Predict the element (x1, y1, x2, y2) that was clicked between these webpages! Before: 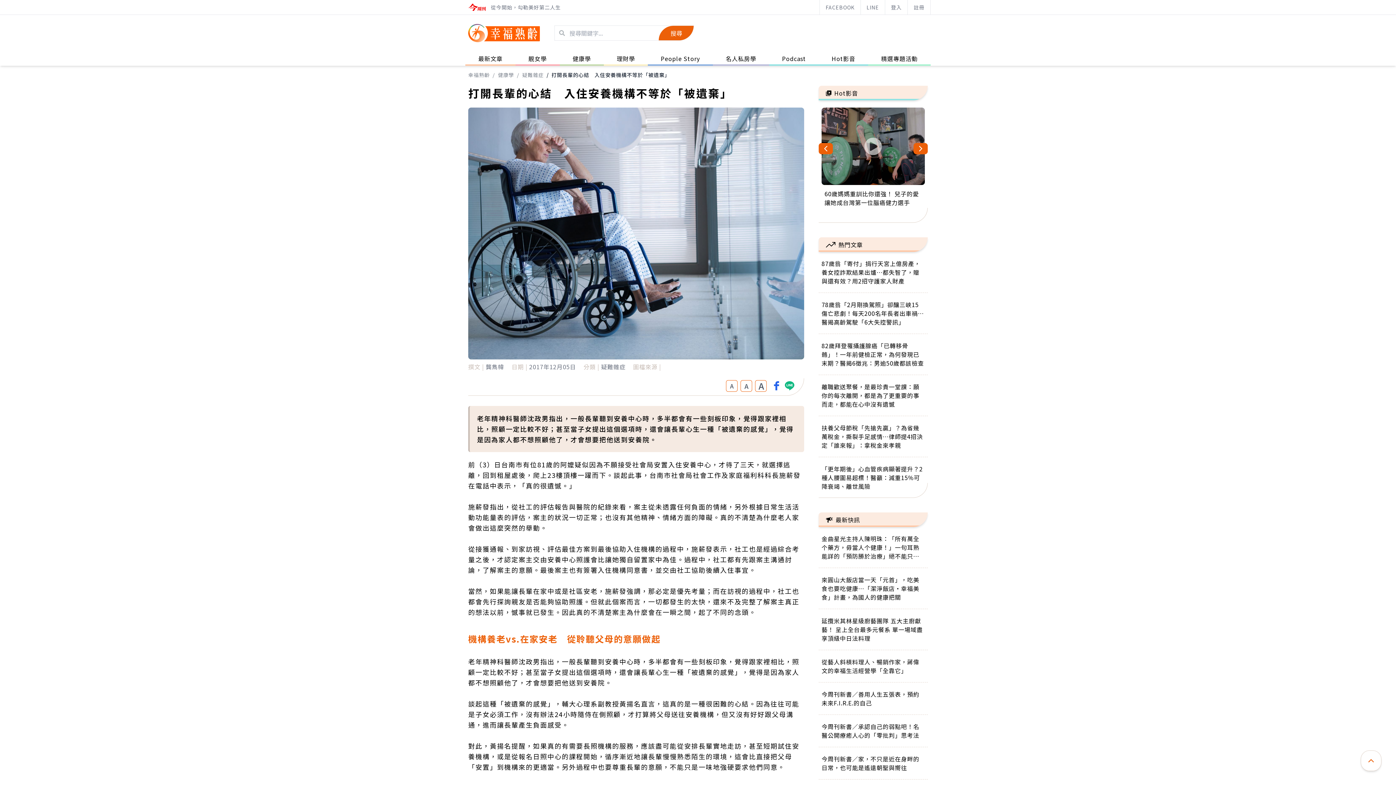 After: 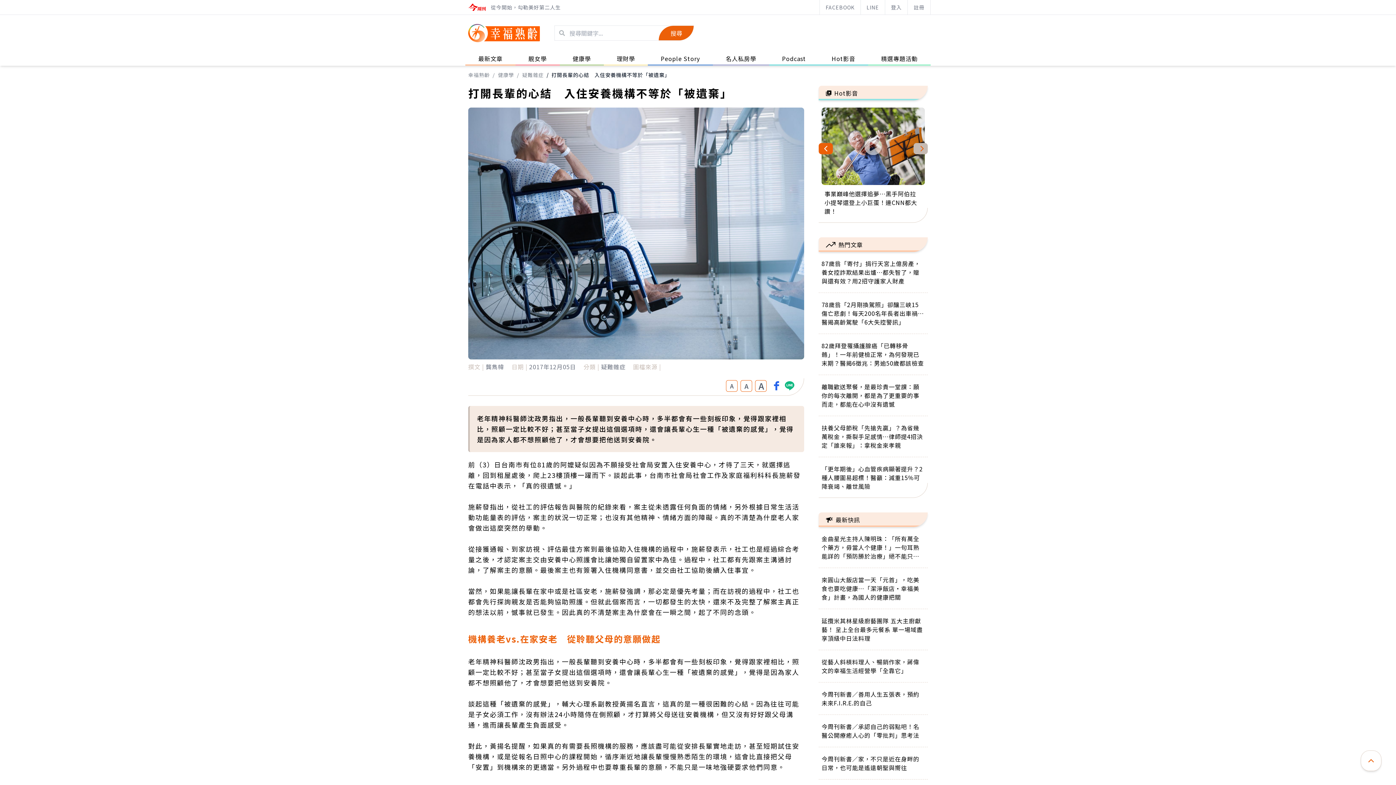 Action: bbox: (913, 142, 928, 154)